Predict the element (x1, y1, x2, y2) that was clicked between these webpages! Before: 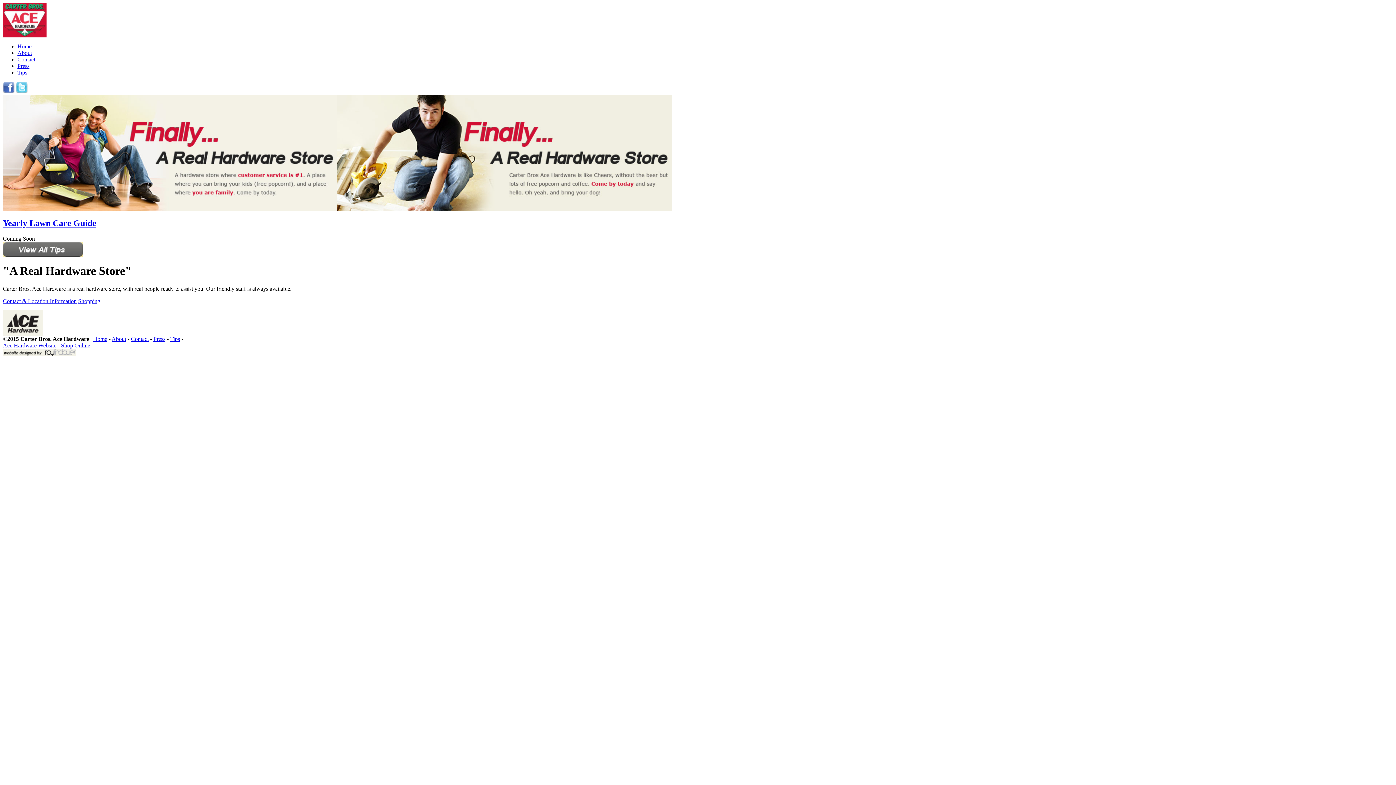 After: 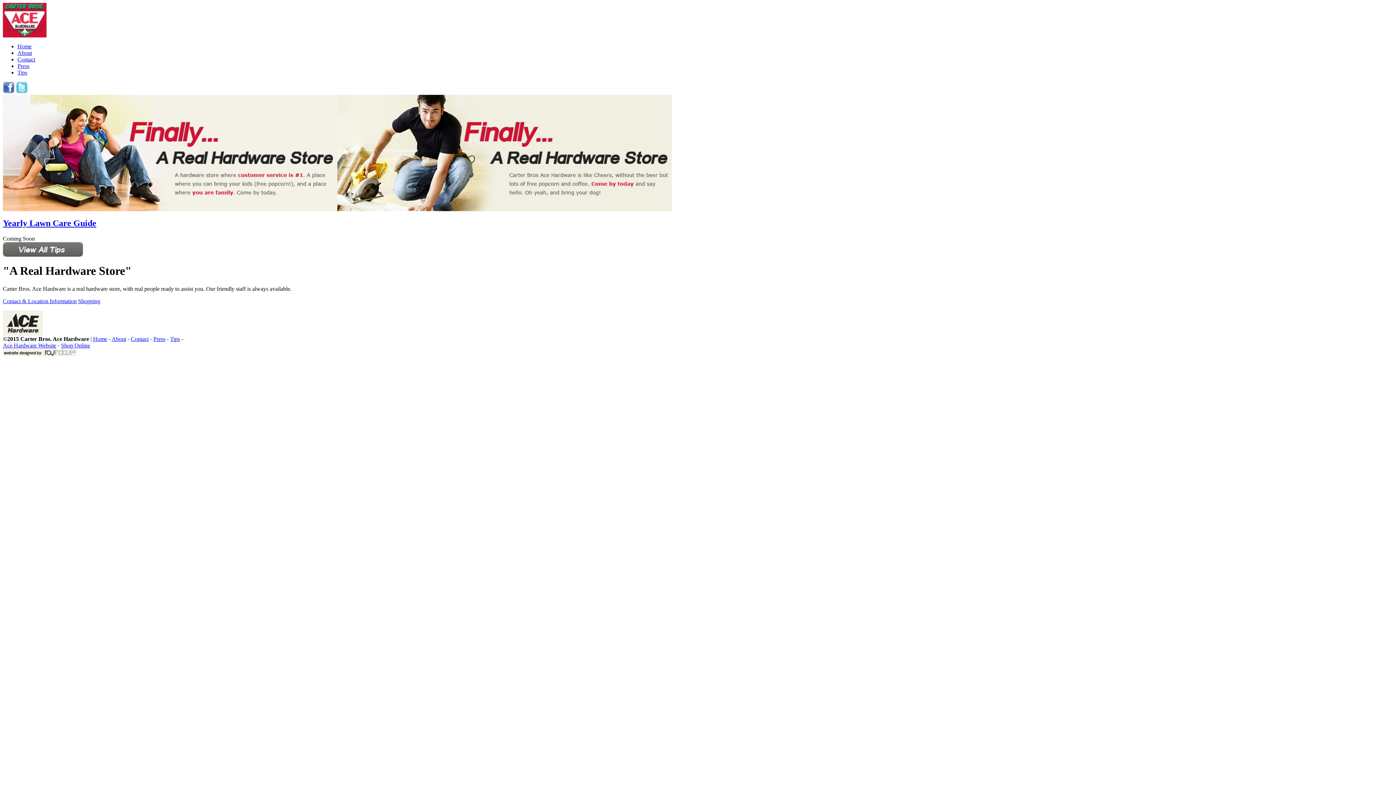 Action: label: Ace Hardware Website bbox: (2, 342, 56, 348)